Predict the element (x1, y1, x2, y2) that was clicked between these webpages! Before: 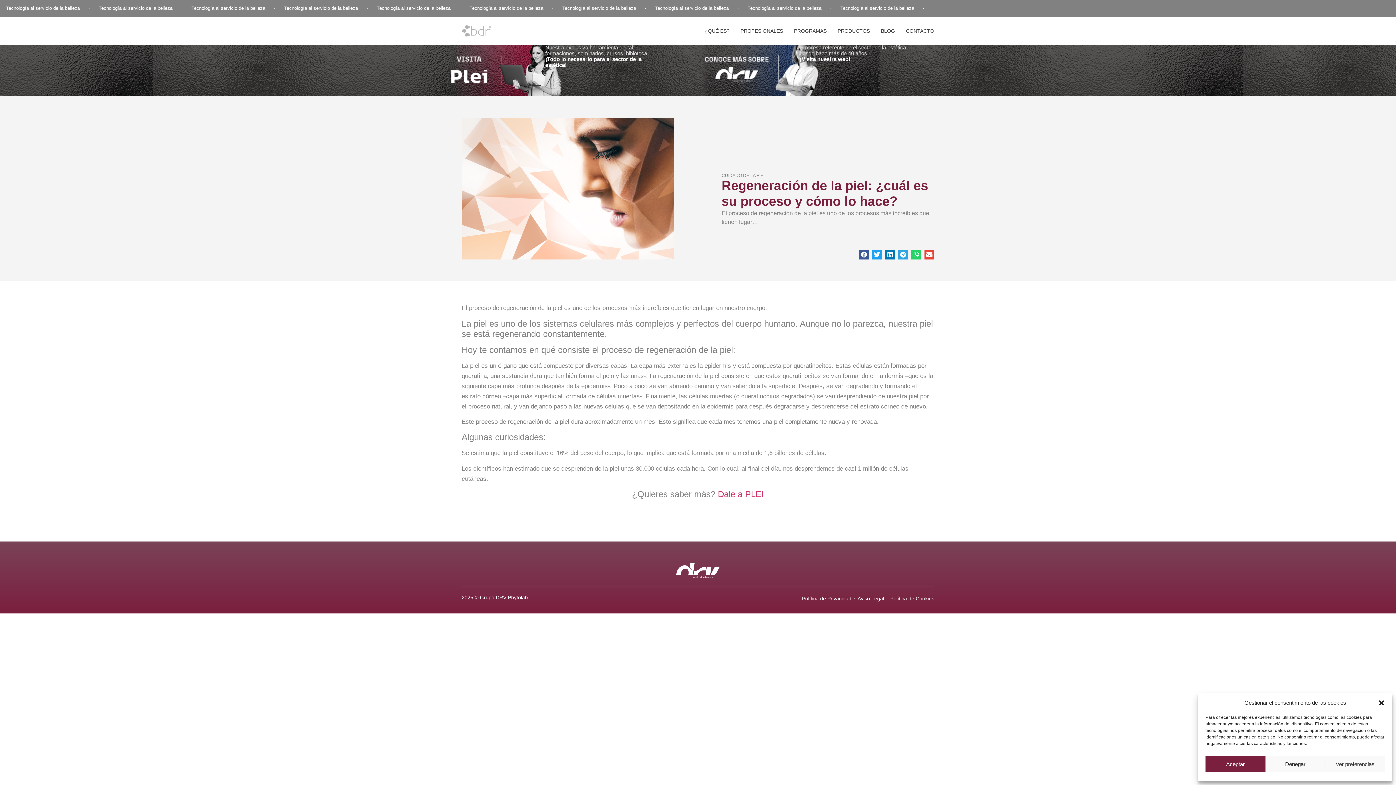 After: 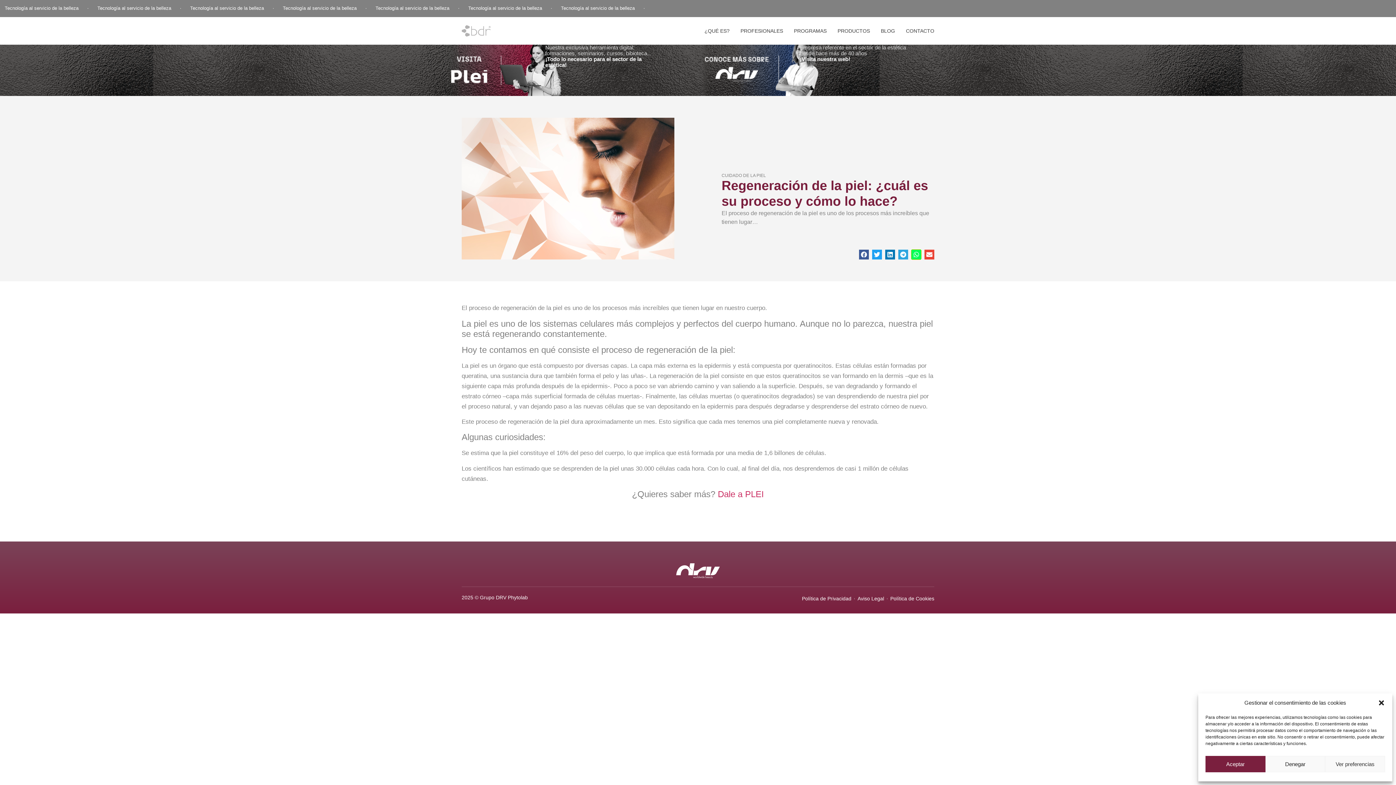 Action: label: Compartir en whatsapp bbox: (911, 249, 921, 259)